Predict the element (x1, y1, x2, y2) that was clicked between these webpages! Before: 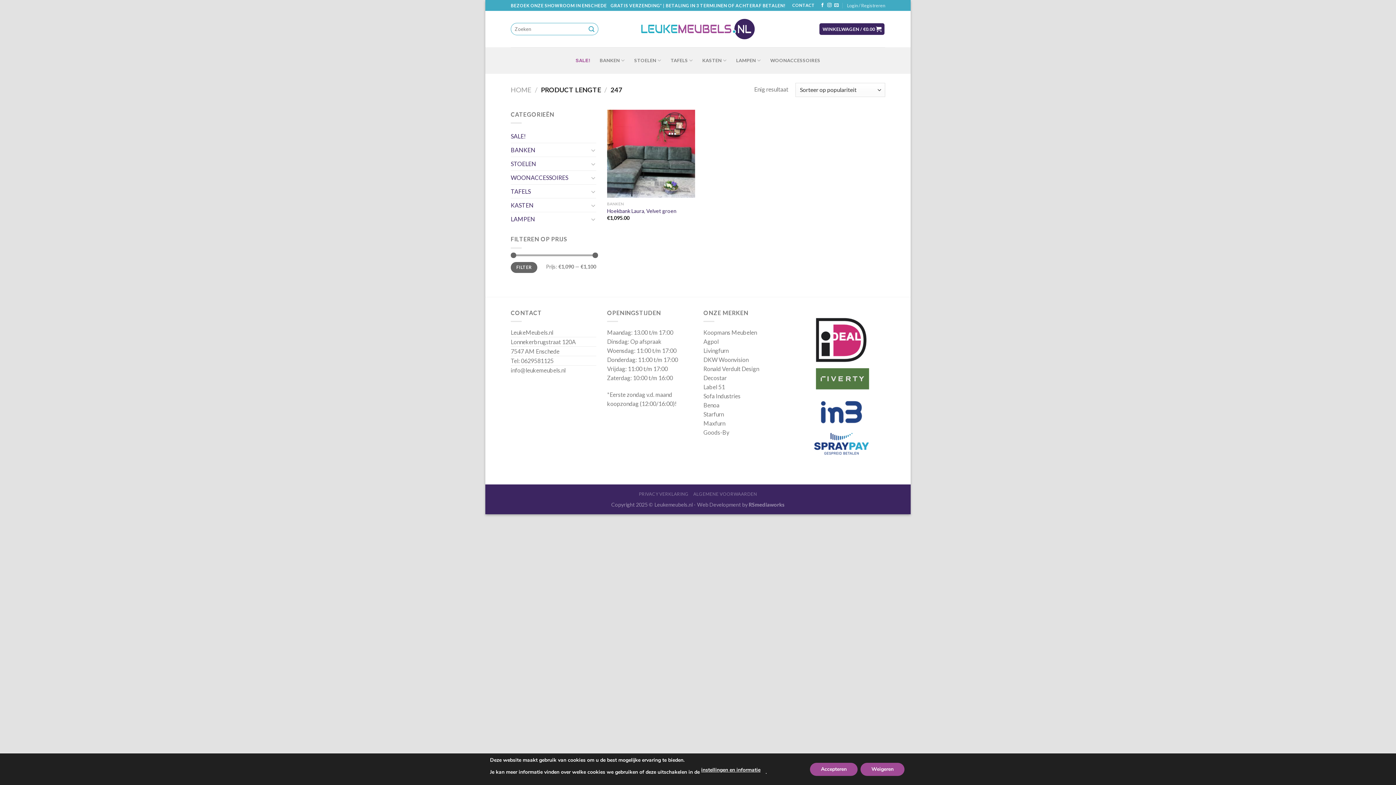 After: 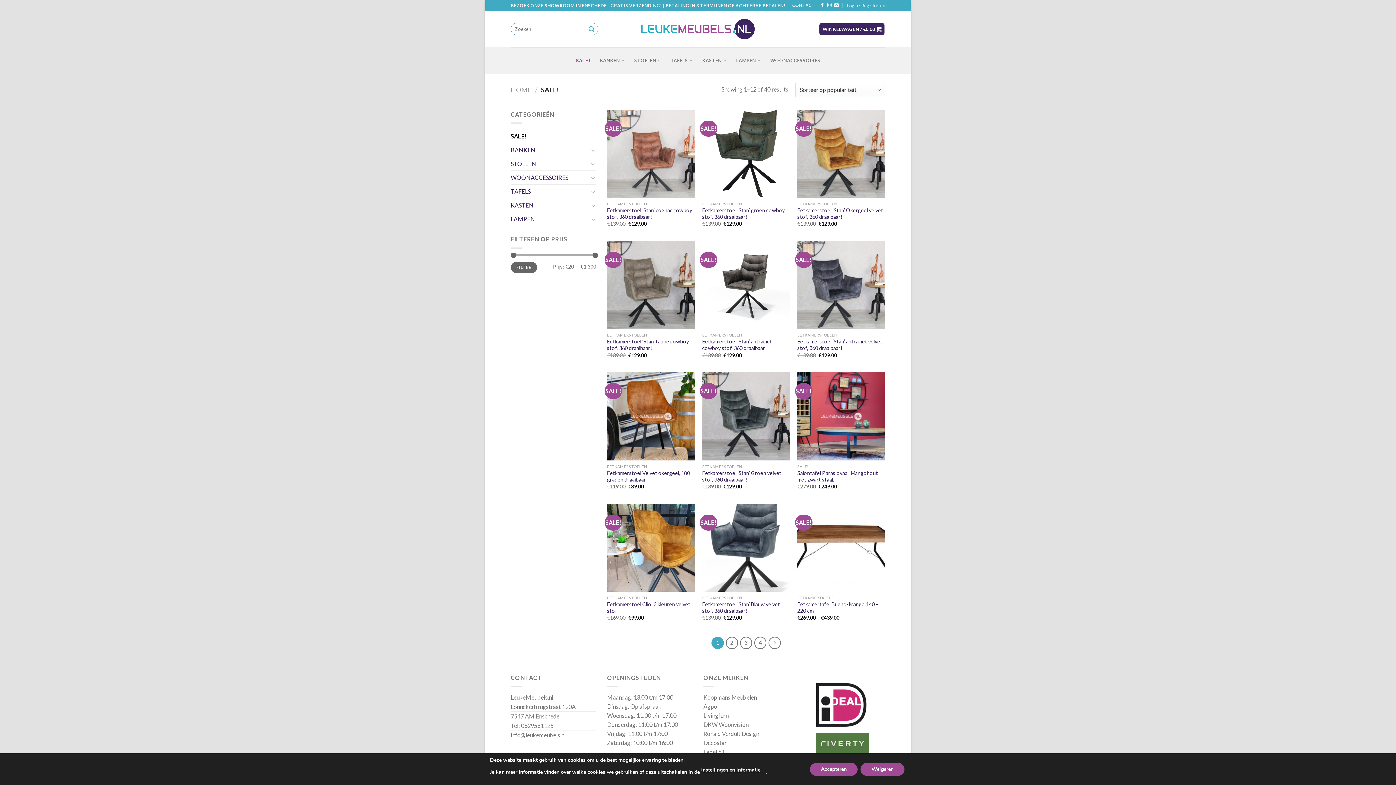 Action: label: SALE! bbox: (575, 47, 590, 73)